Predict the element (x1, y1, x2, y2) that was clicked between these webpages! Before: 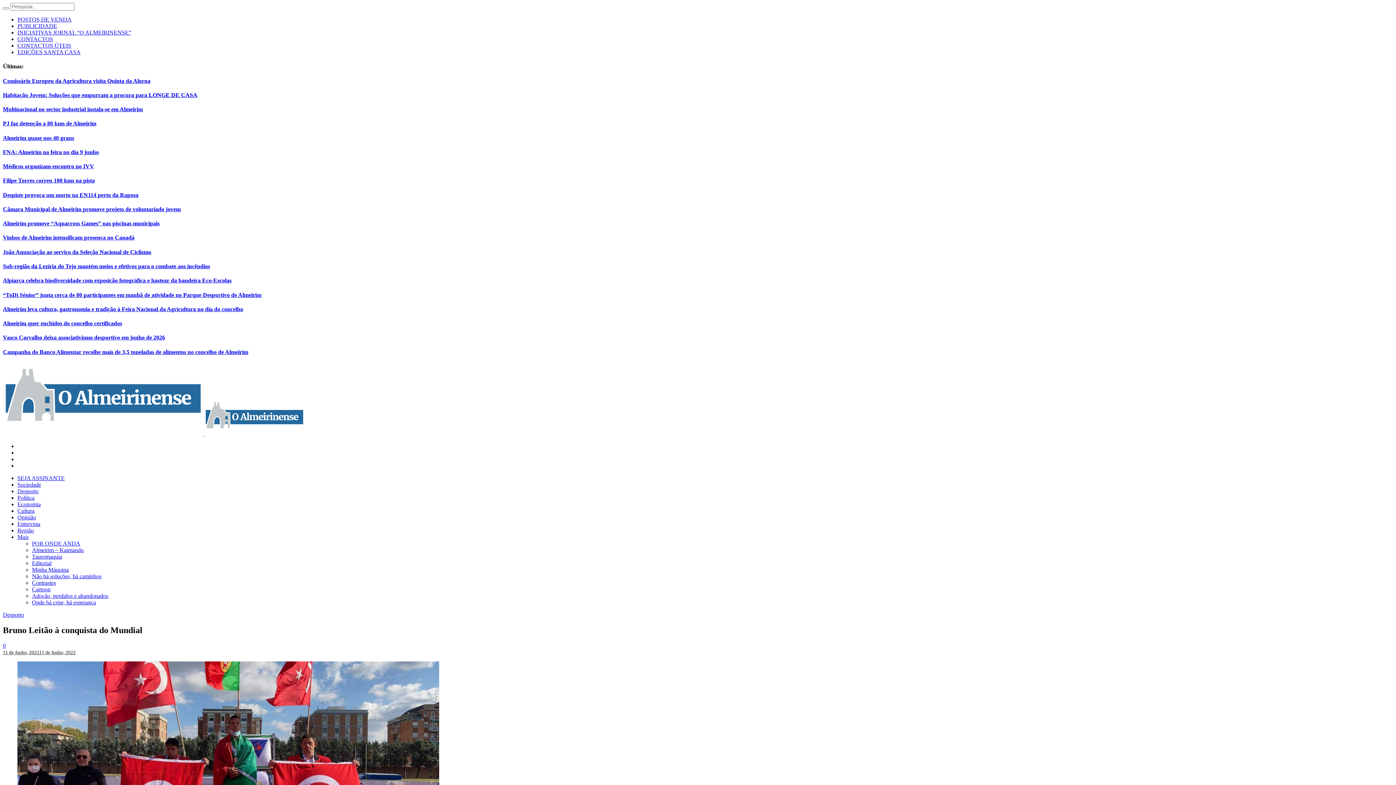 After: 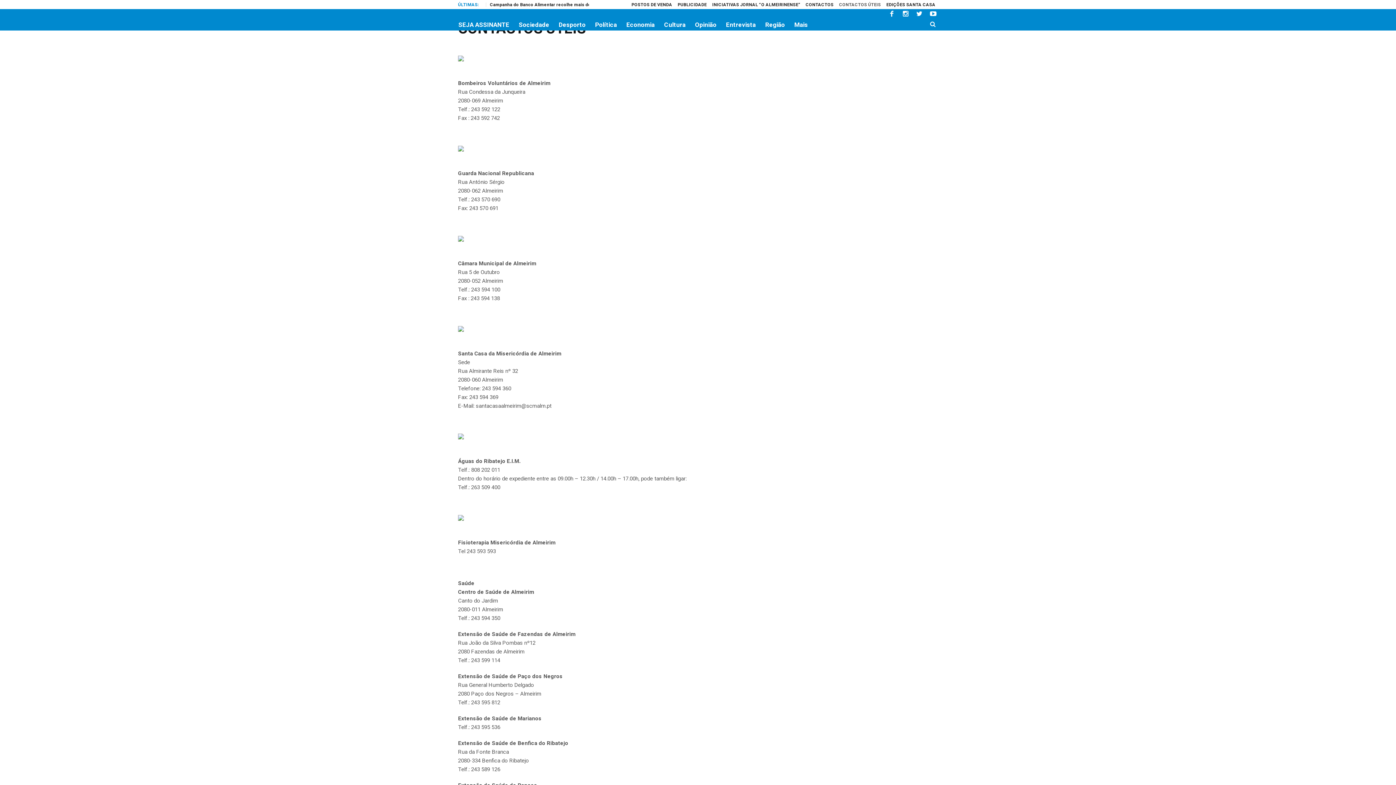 Action: label: CONTACTOS ÚTEIS bbox: (17, 42, 71, 48)